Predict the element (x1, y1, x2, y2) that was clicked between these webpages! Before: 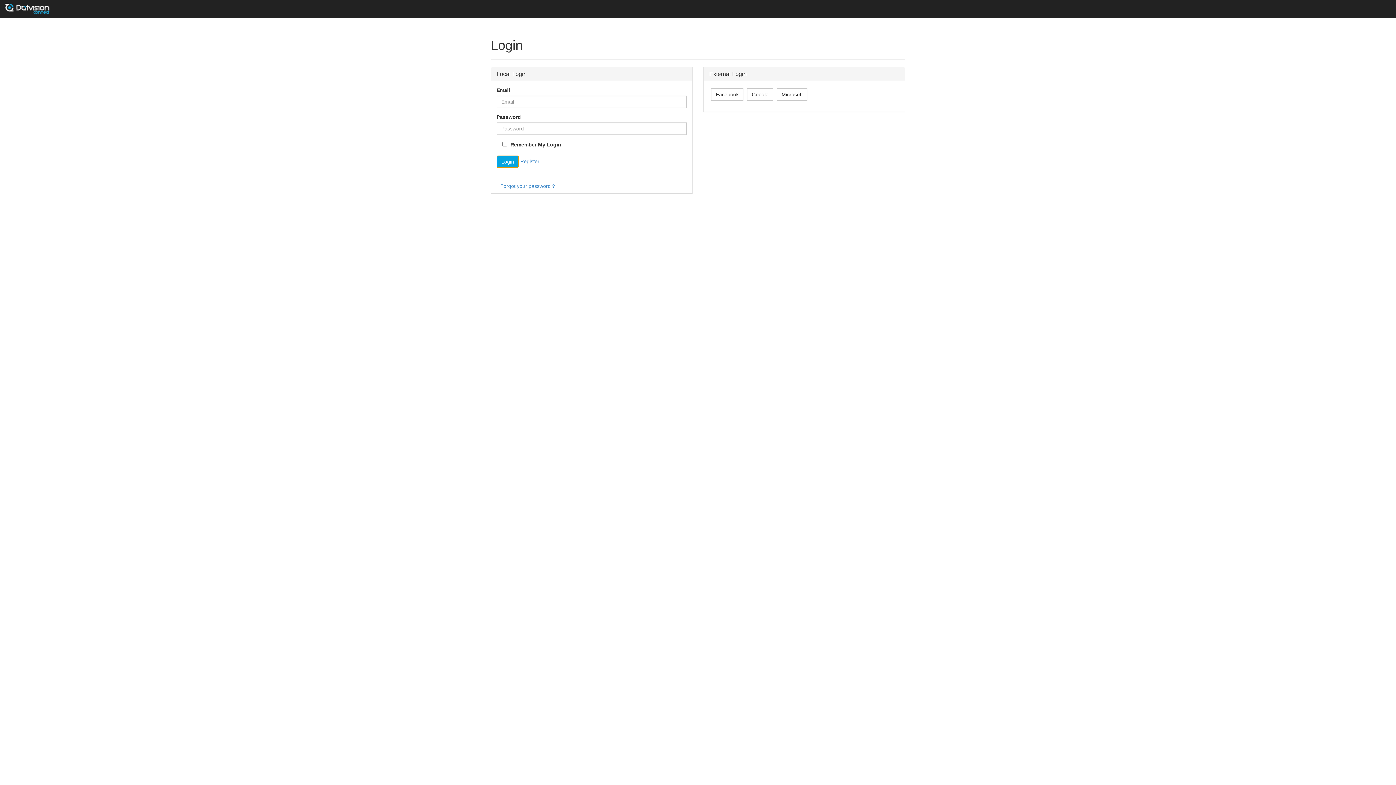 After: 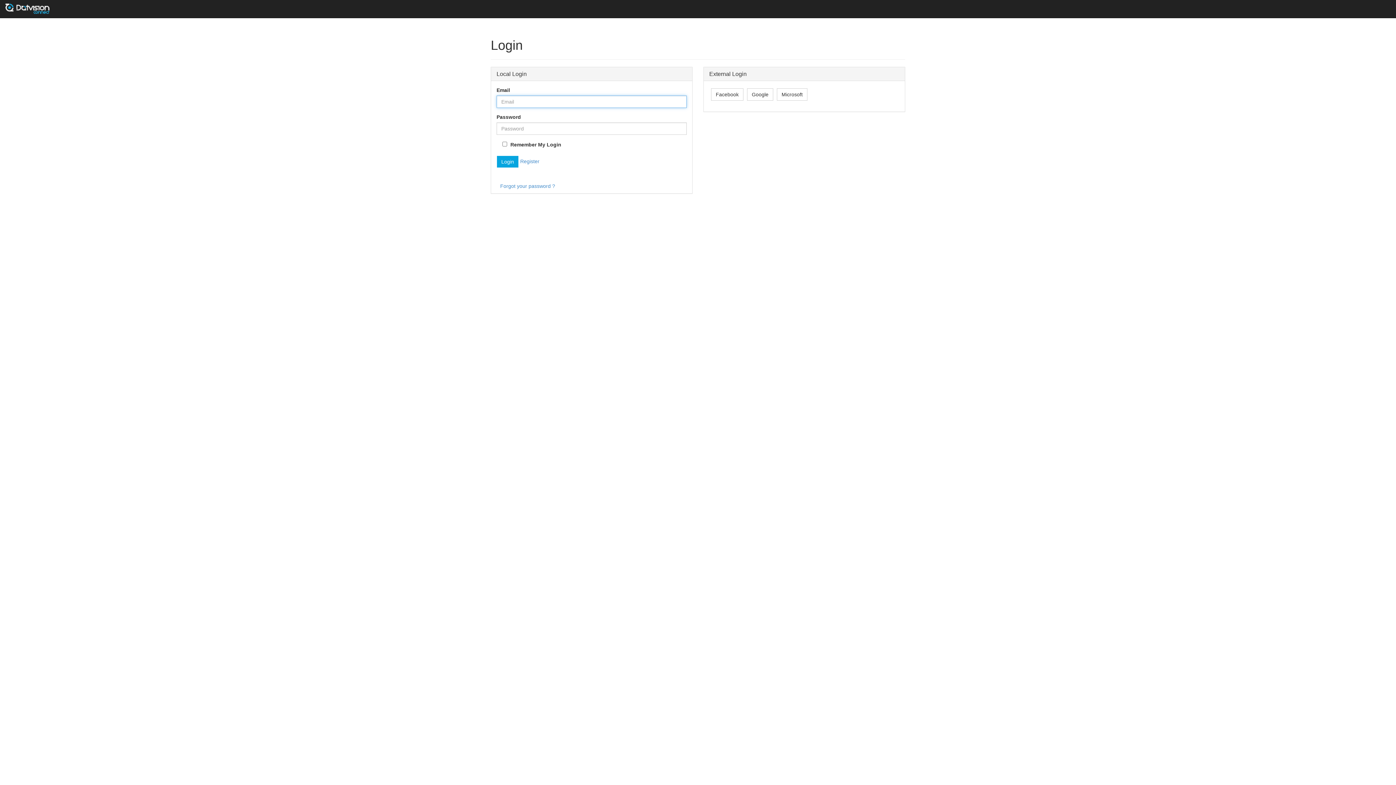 Action: label: Login bbox: (496, 155, 518, 168)